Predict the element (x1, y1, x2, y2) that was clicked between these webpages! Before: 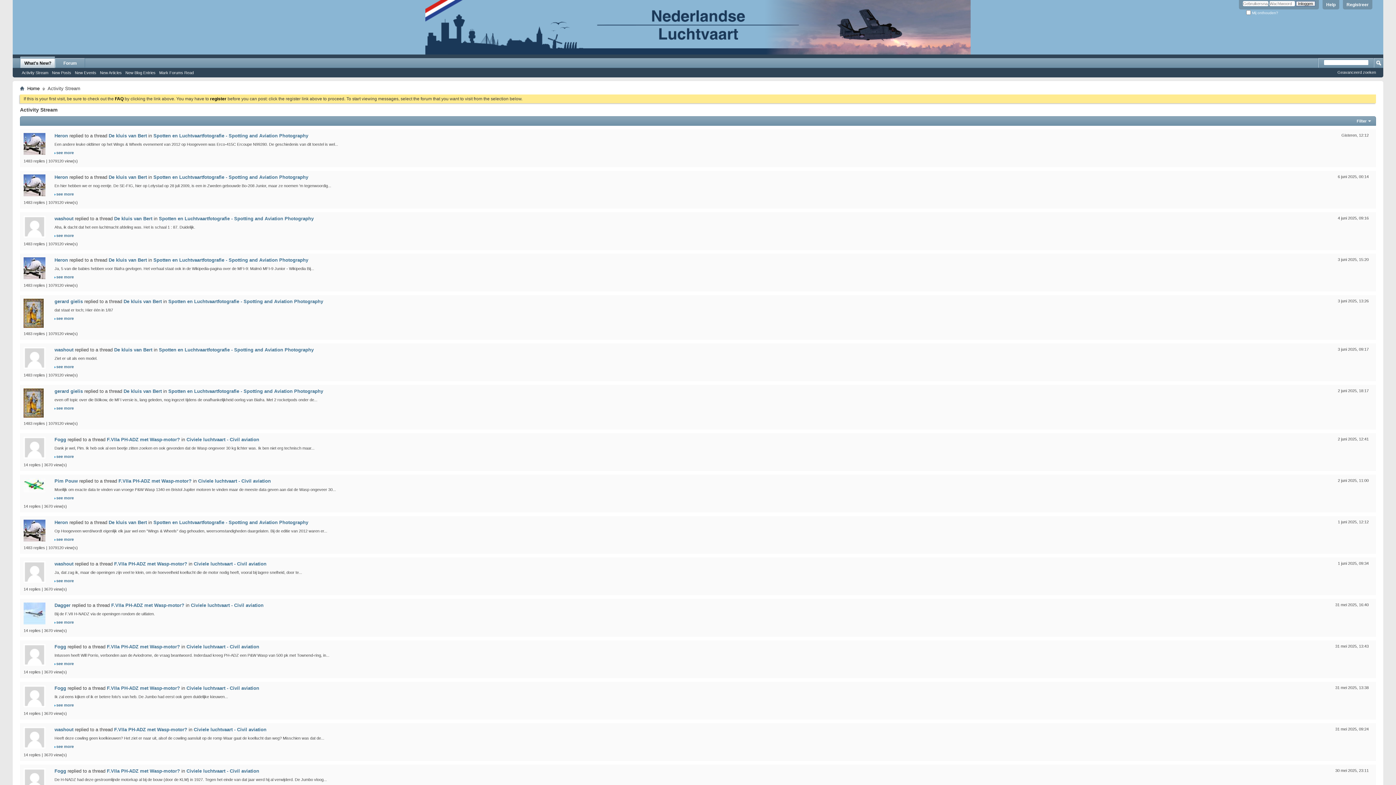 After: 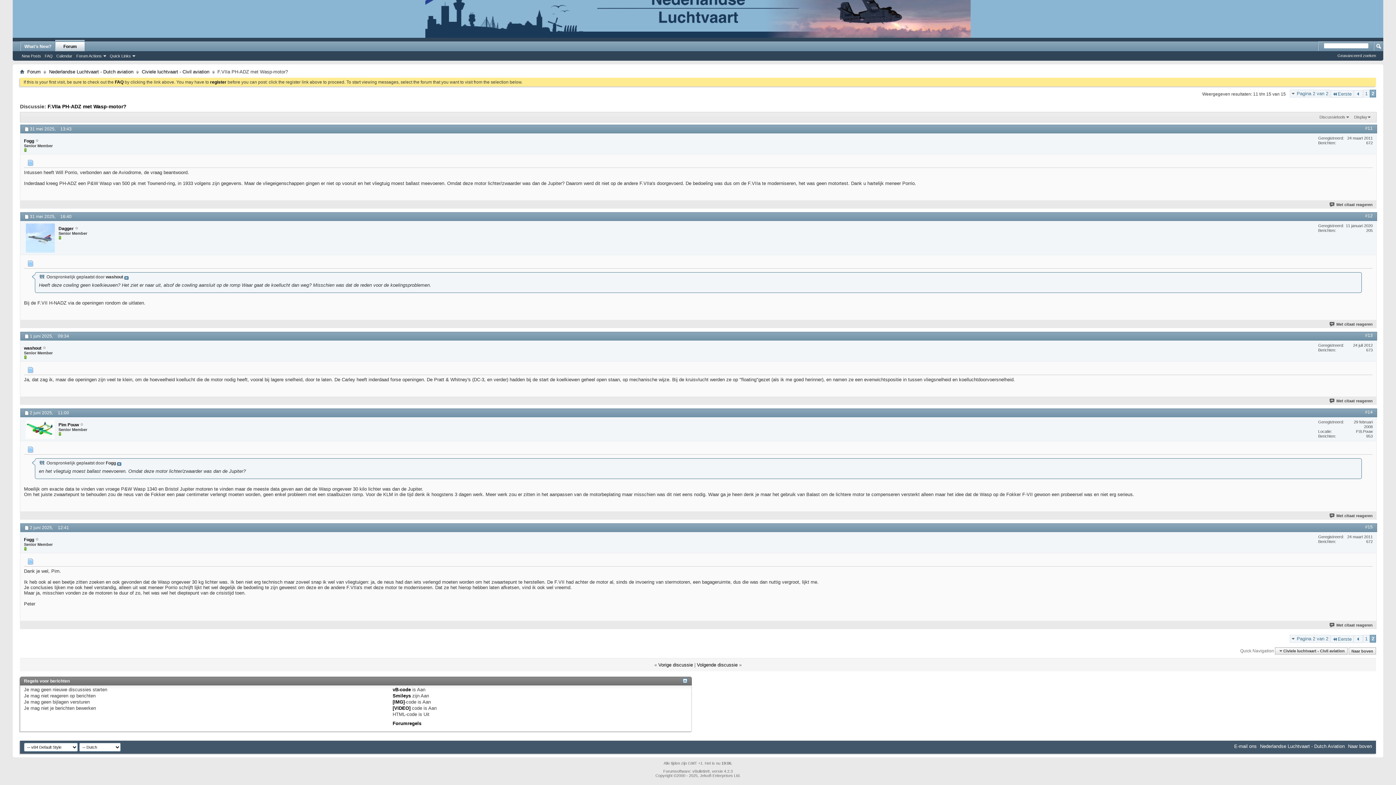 Action: label: see more bbox: (56, 578, 73, 583)